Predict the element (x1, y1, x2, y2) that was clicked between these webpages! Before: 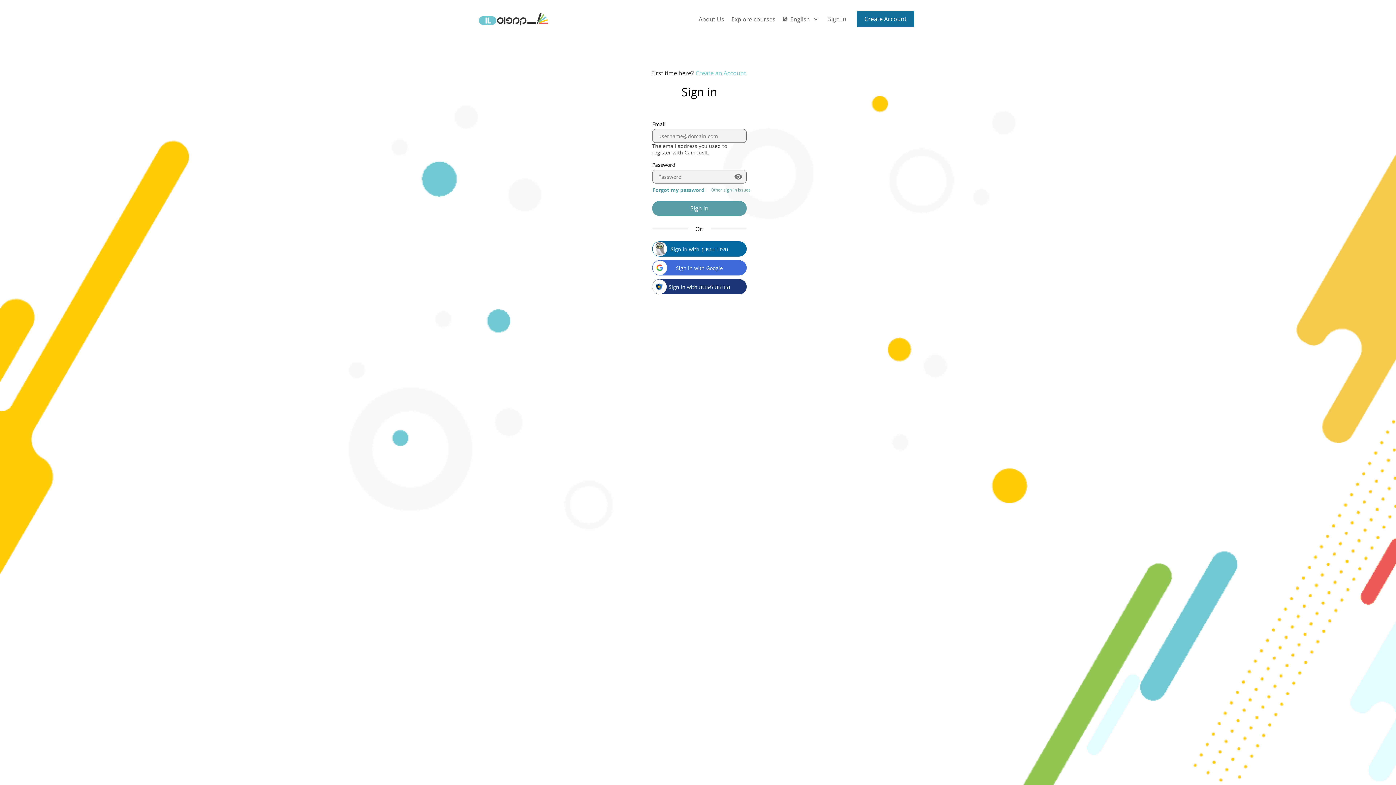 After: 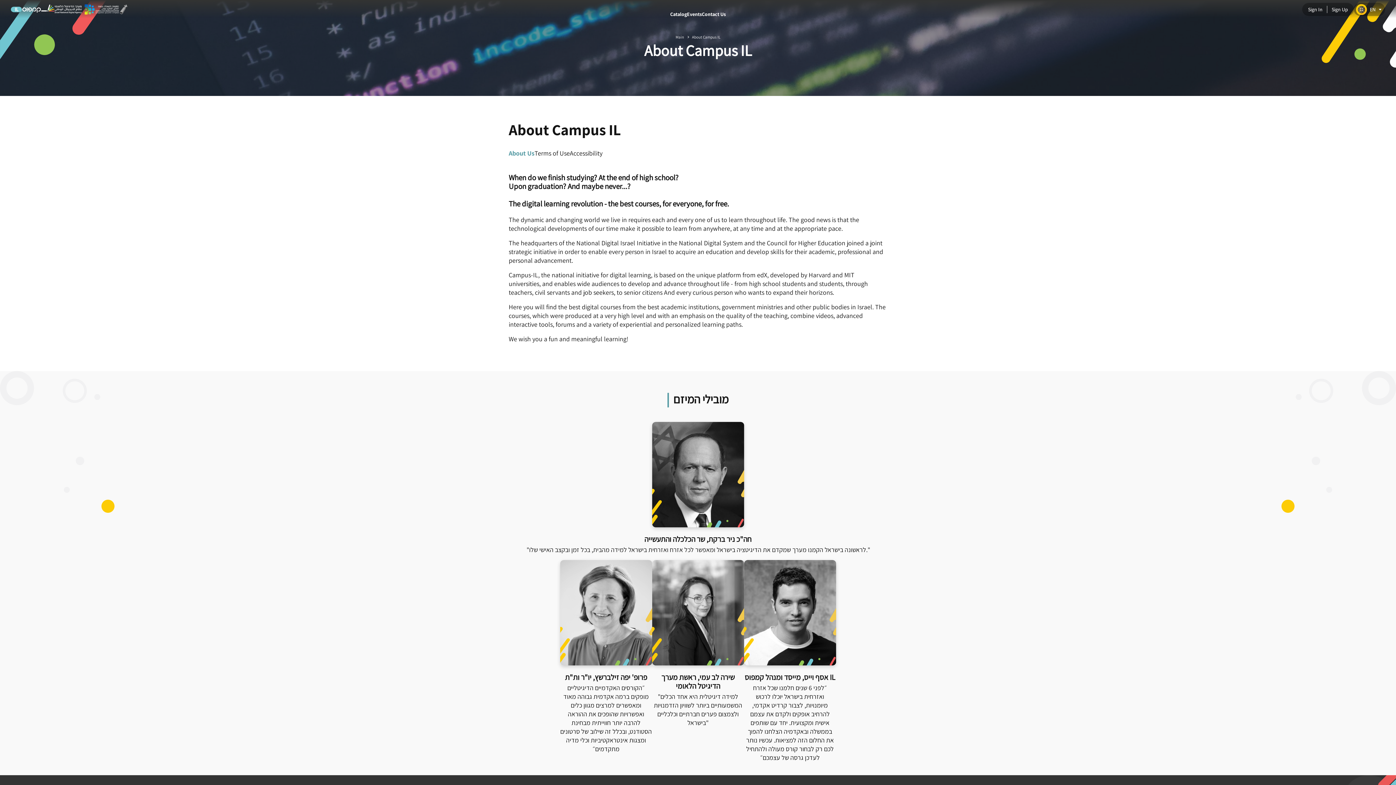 Action: bbox: (697, 12, 729, 25) label: About Us